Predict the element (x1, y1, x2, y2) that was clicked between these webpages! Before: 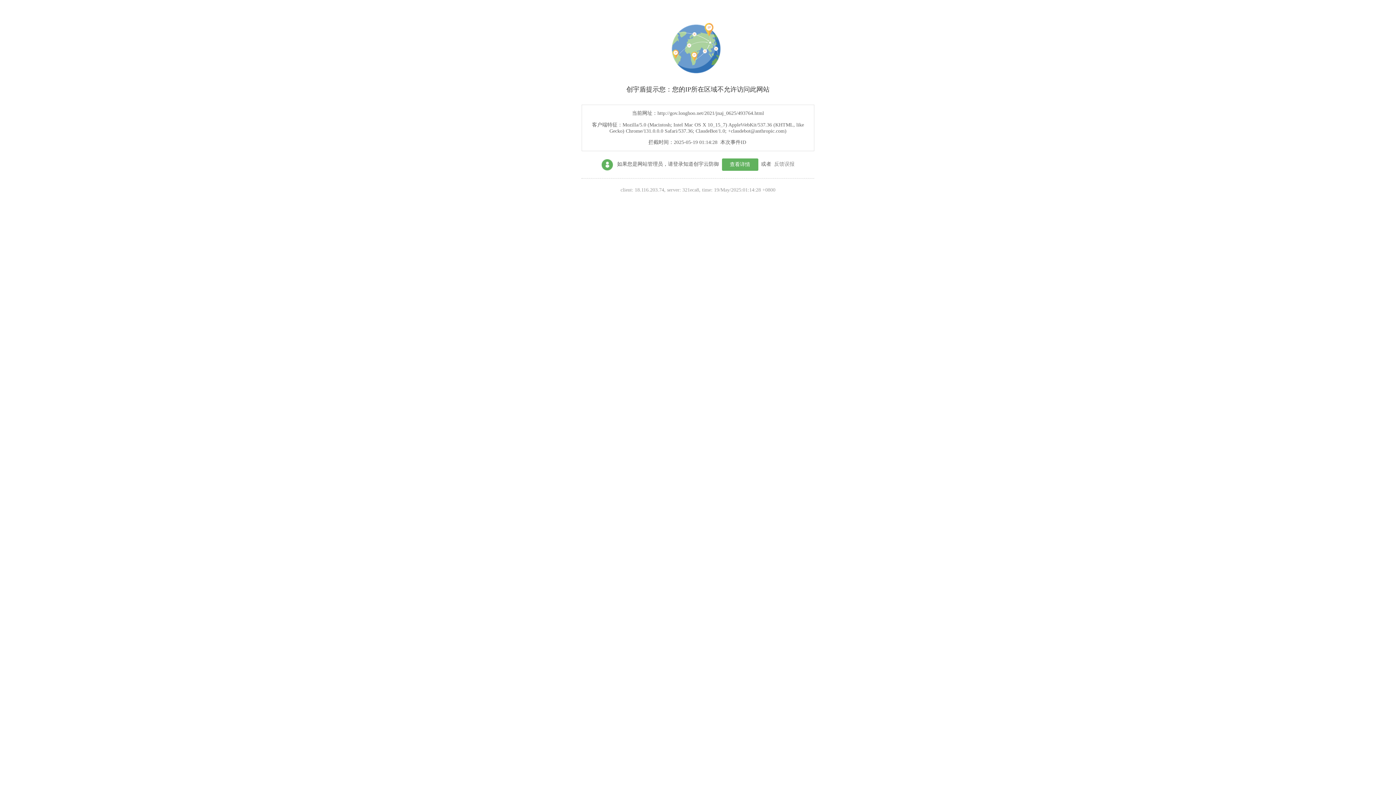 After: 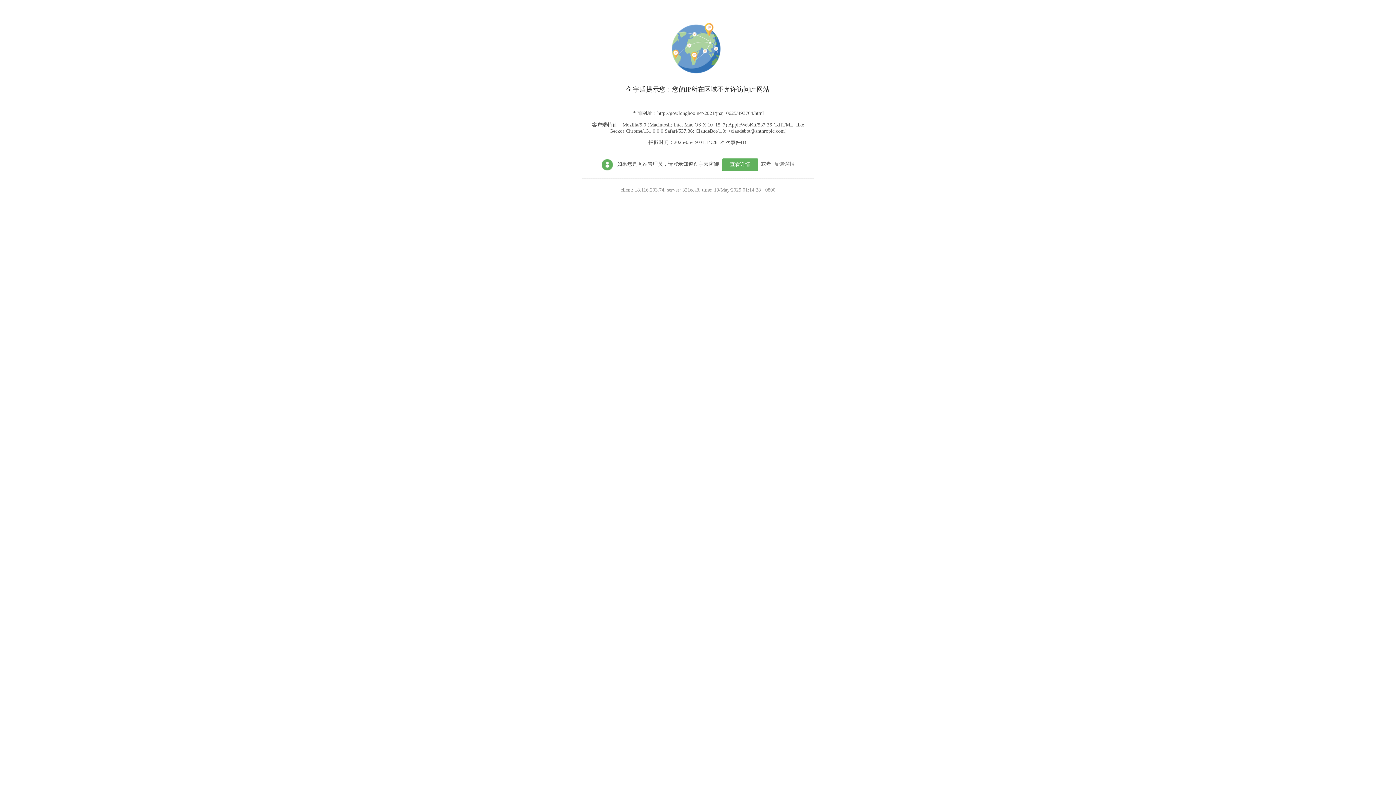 Action: label: 查看详情 bbox: (722, 158, 758, 170)